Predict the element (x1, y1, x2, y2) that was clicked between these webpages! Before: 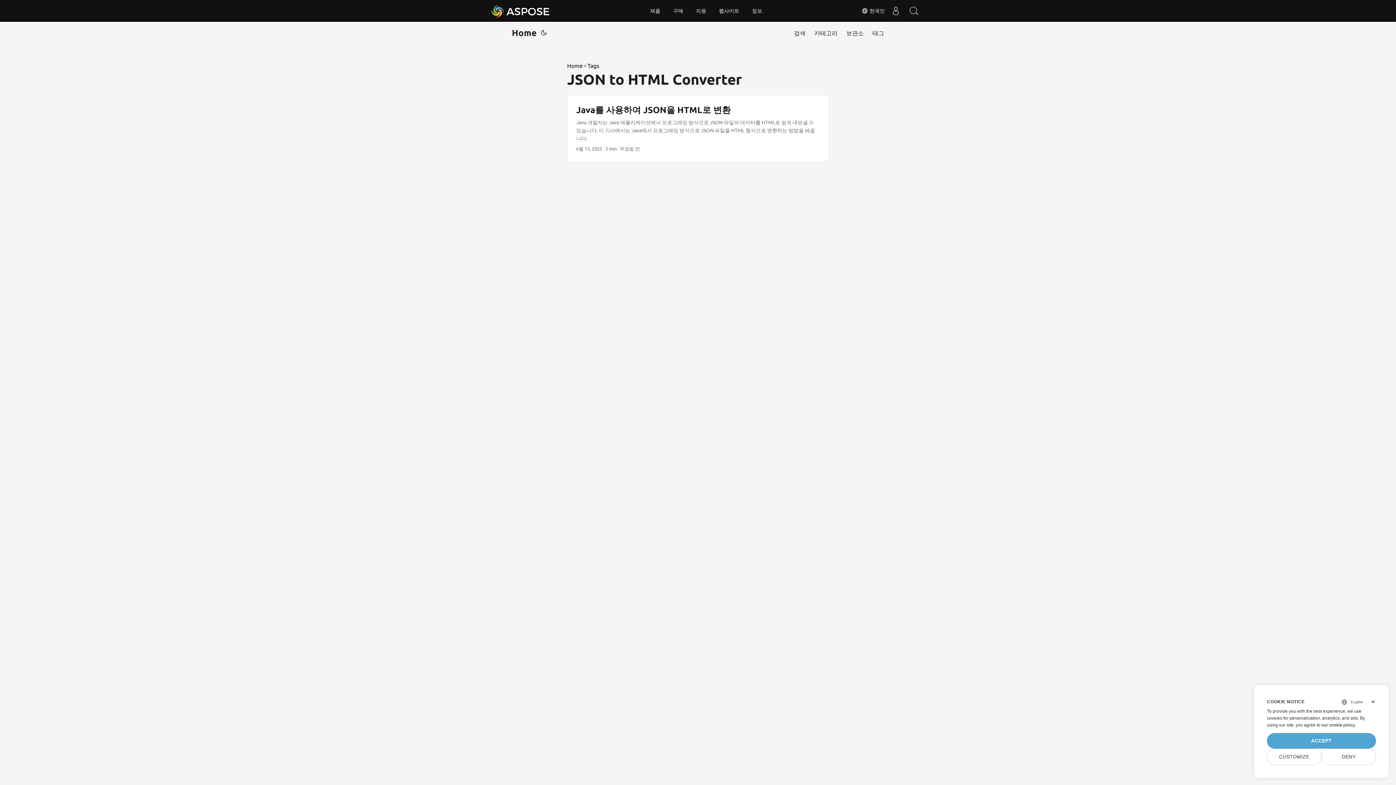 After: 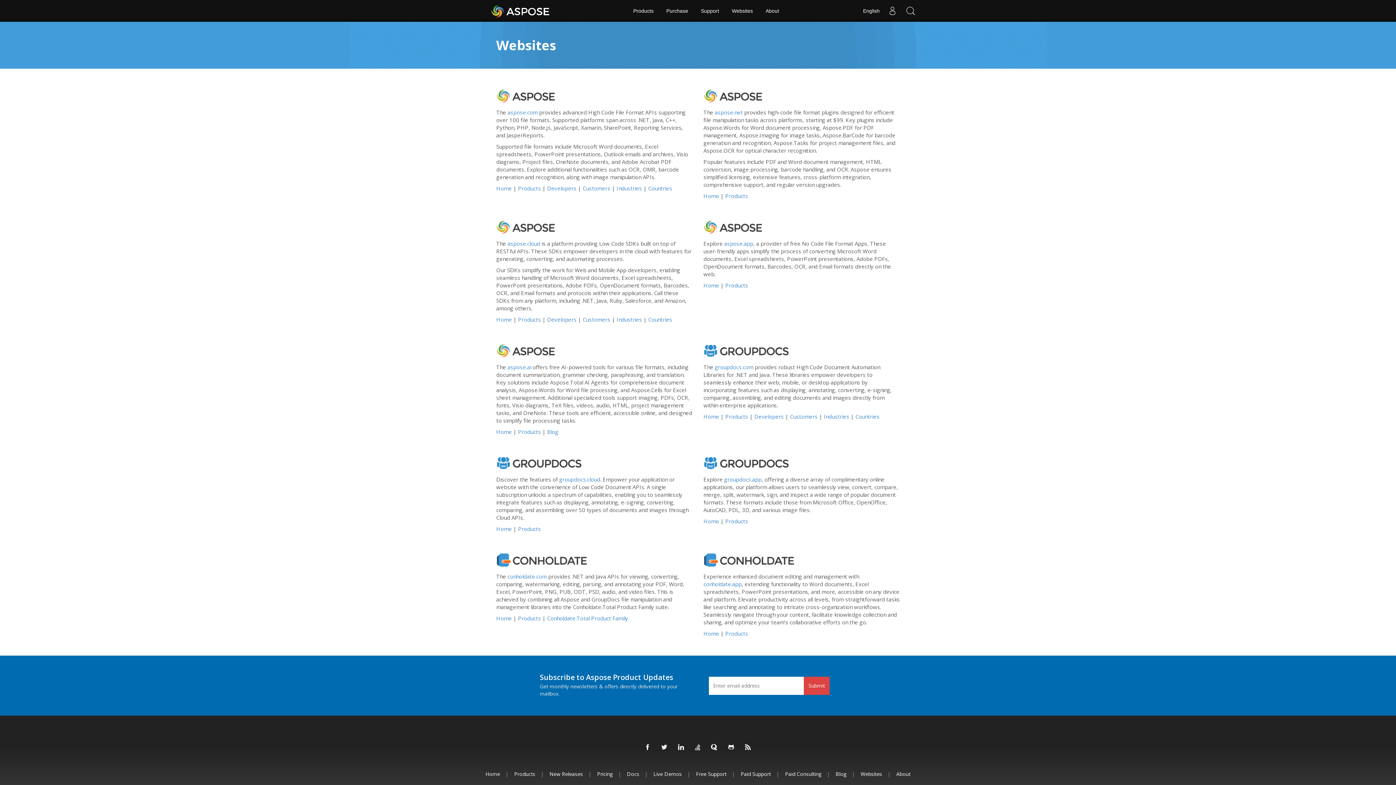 Action: label: 웹사이트 bbox: (714, 0, 744, 21)